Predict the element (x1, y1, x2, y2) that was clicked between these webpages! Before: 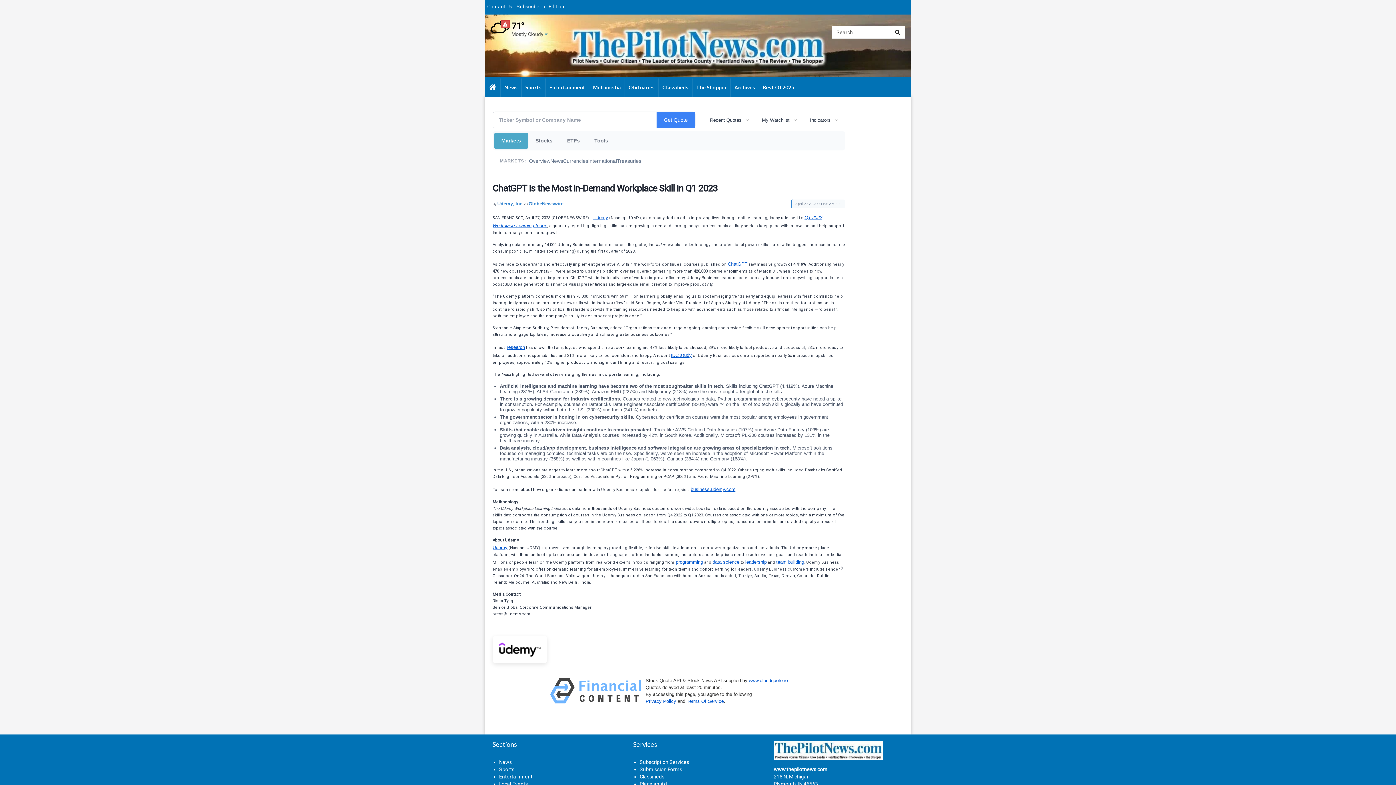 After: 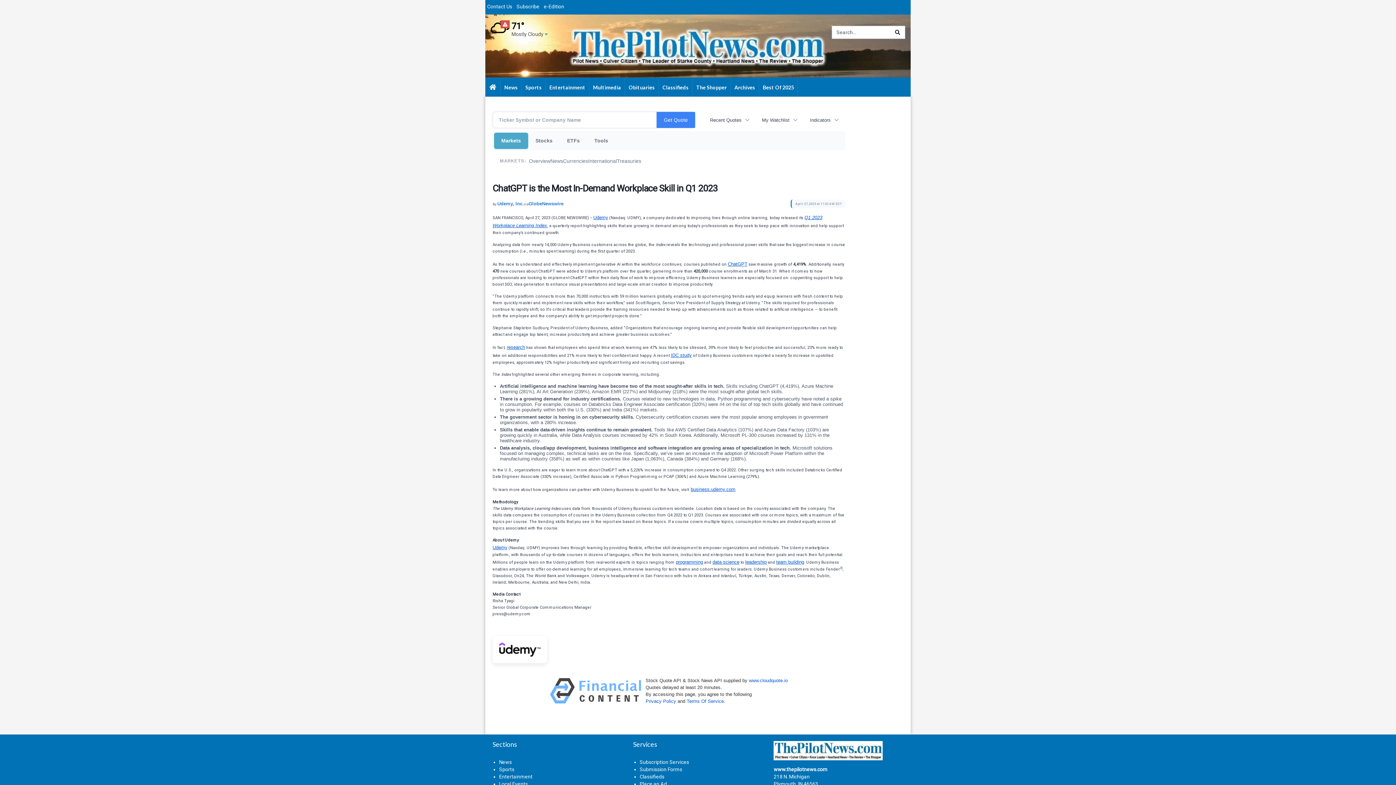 Action: label: data science bbox: (712, 559, 739, 565)